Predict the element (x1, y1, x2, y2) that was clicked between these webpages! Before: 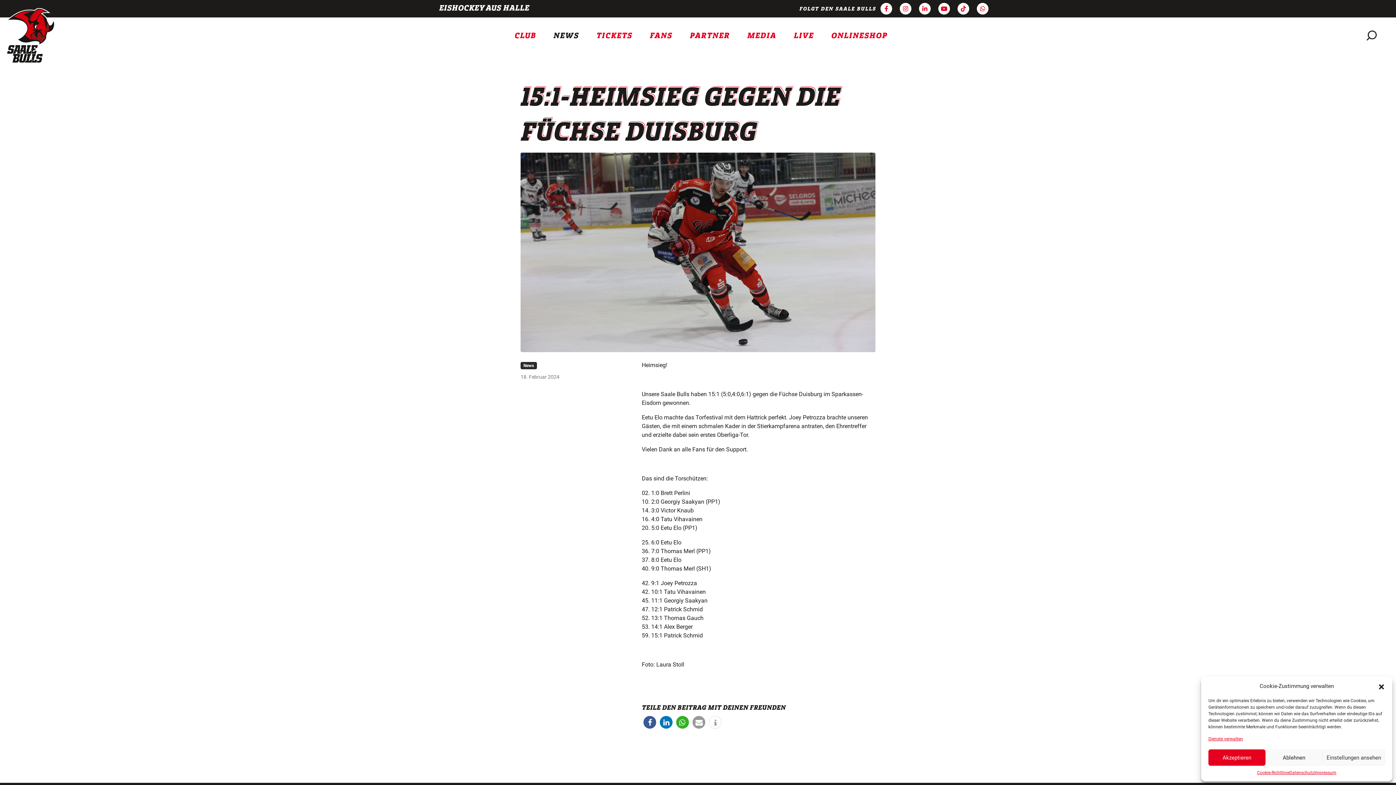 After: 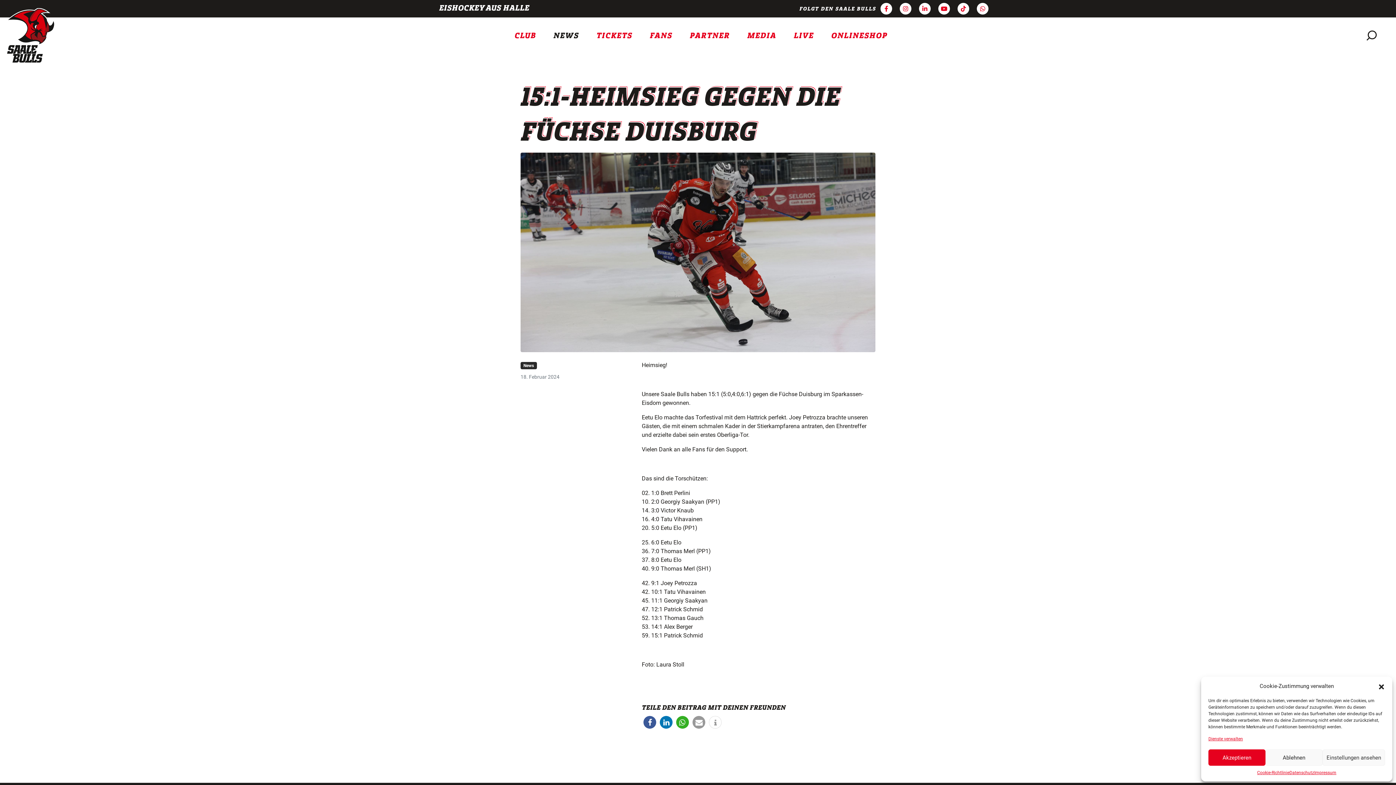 Action: bbox: (956, 4, 973, 10) label:  